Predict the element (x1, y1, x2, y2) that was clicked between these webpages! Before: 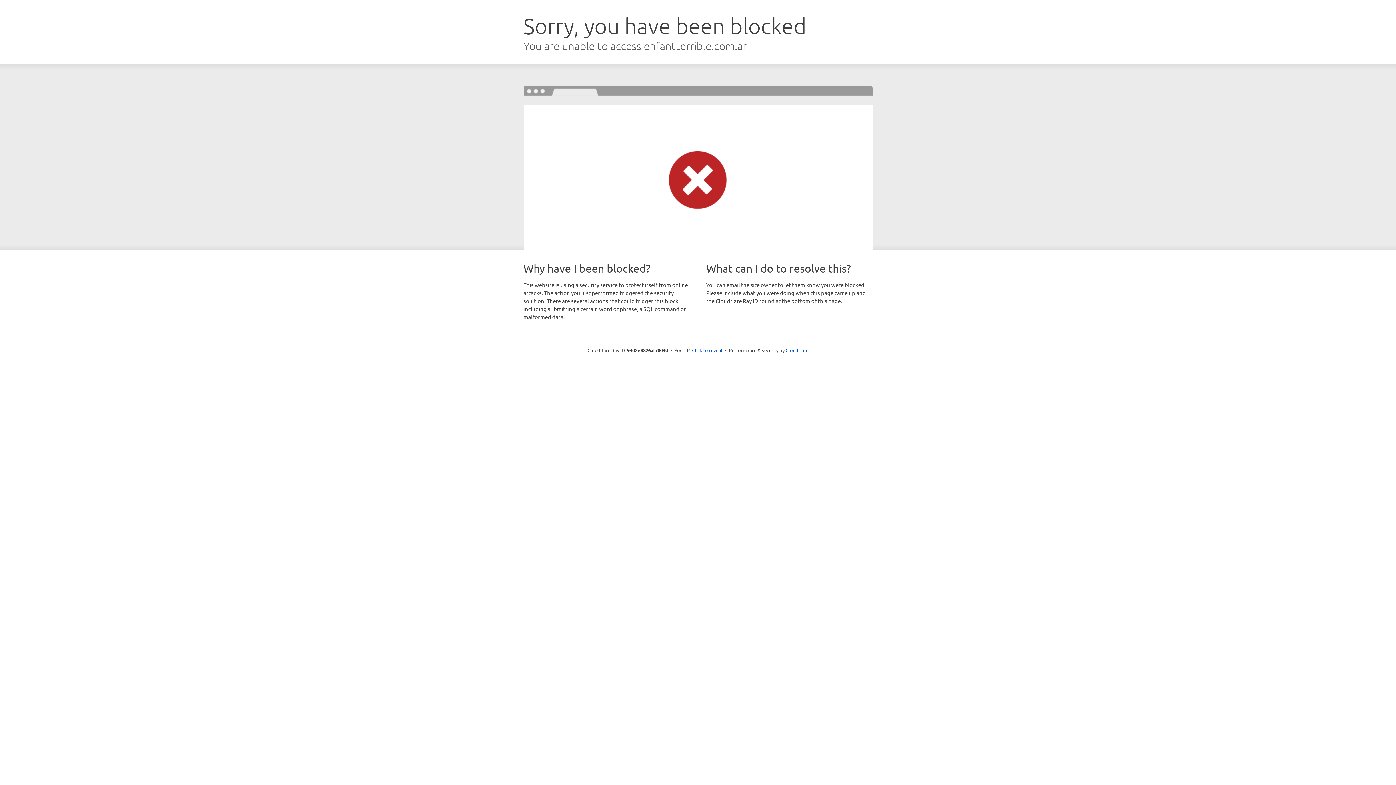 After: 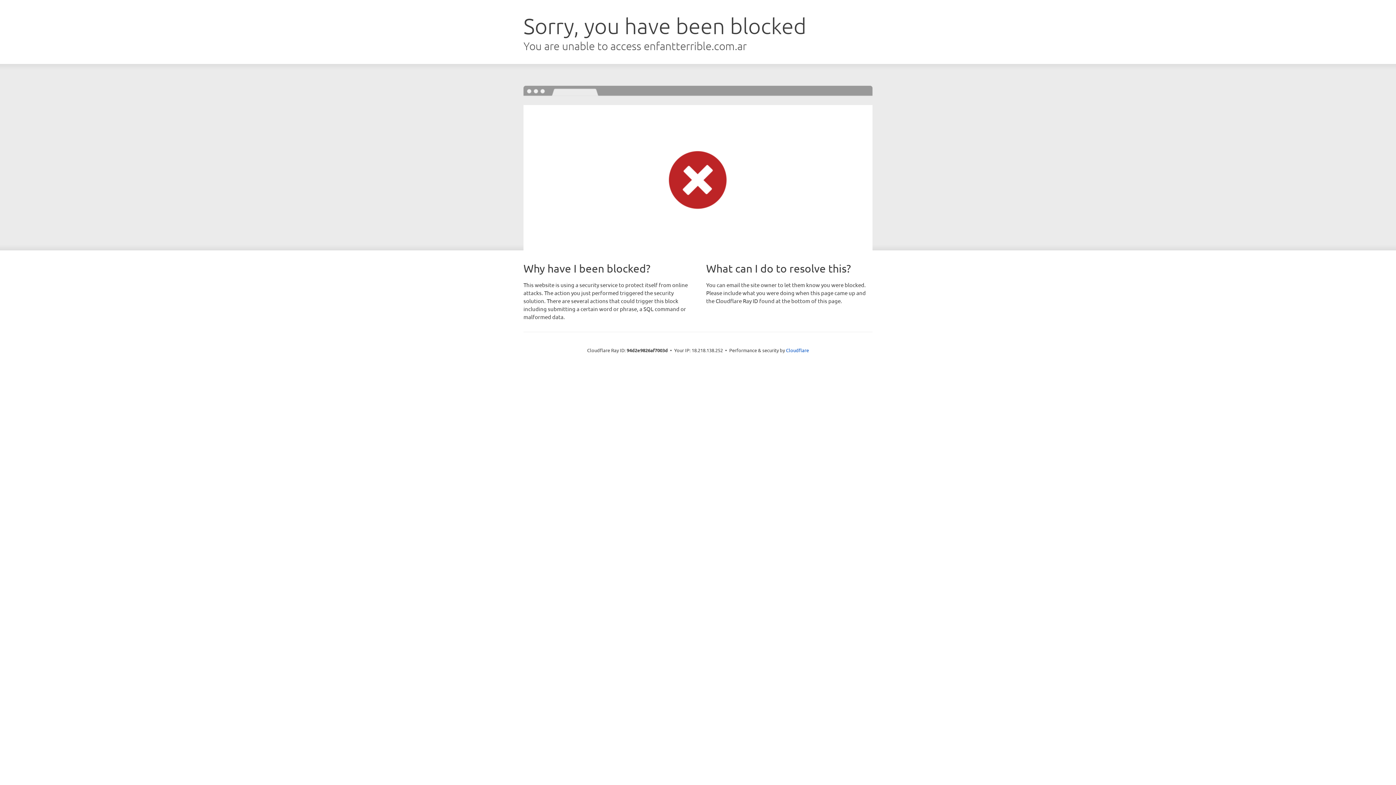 Action: label: Click to reveal bbox: (692, 346, 722, 353)